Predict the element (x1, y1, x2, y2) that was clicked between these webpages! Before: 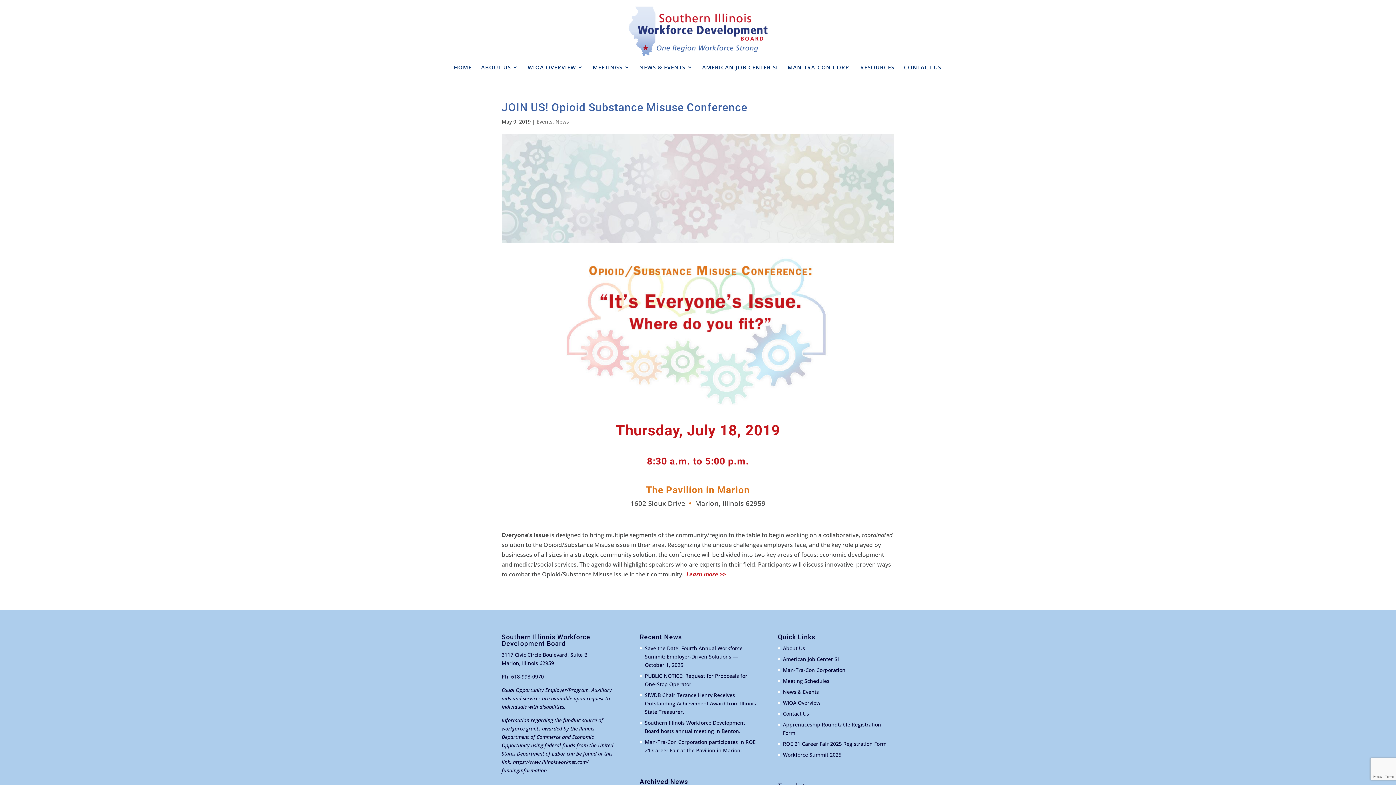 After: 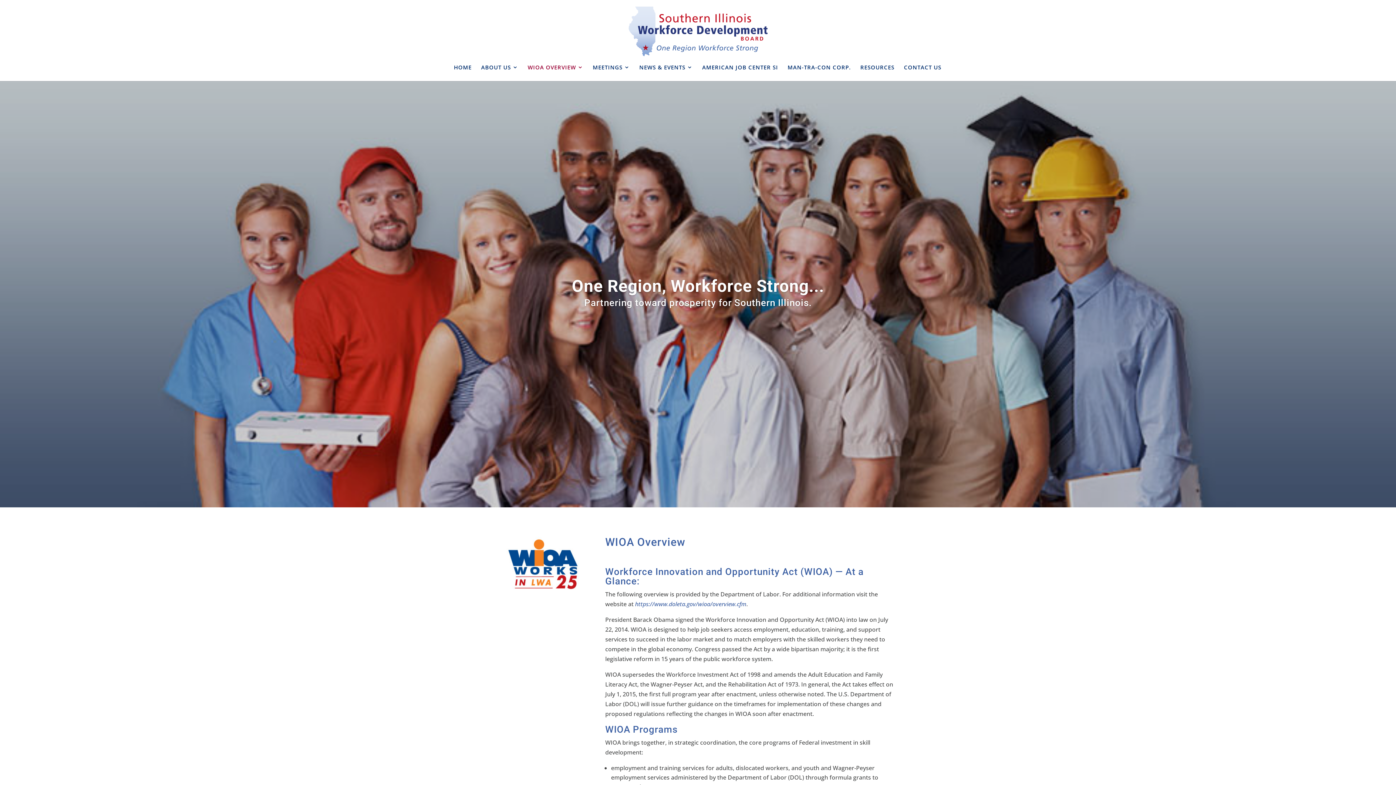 Action: label: WIOA Overview bbox: (783, 699, 820, 706)